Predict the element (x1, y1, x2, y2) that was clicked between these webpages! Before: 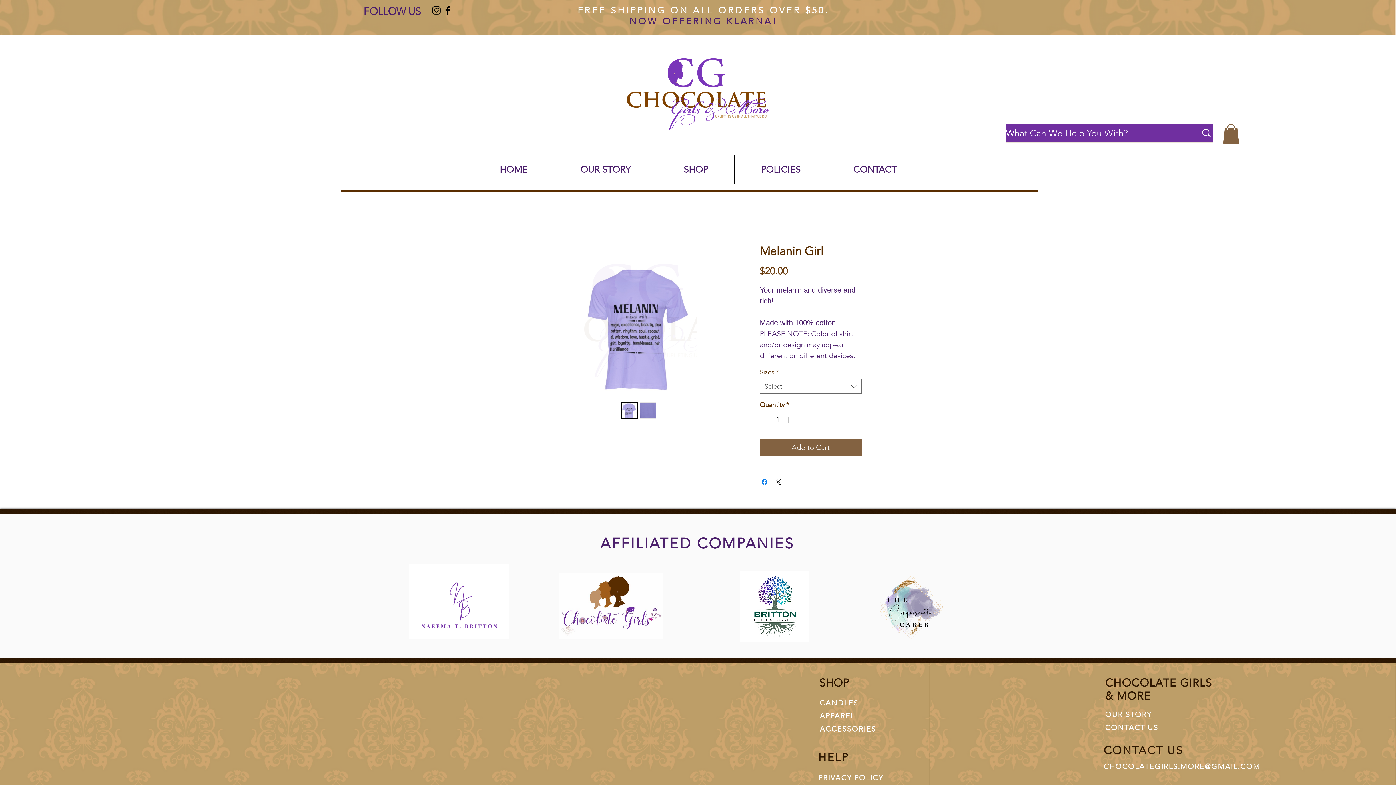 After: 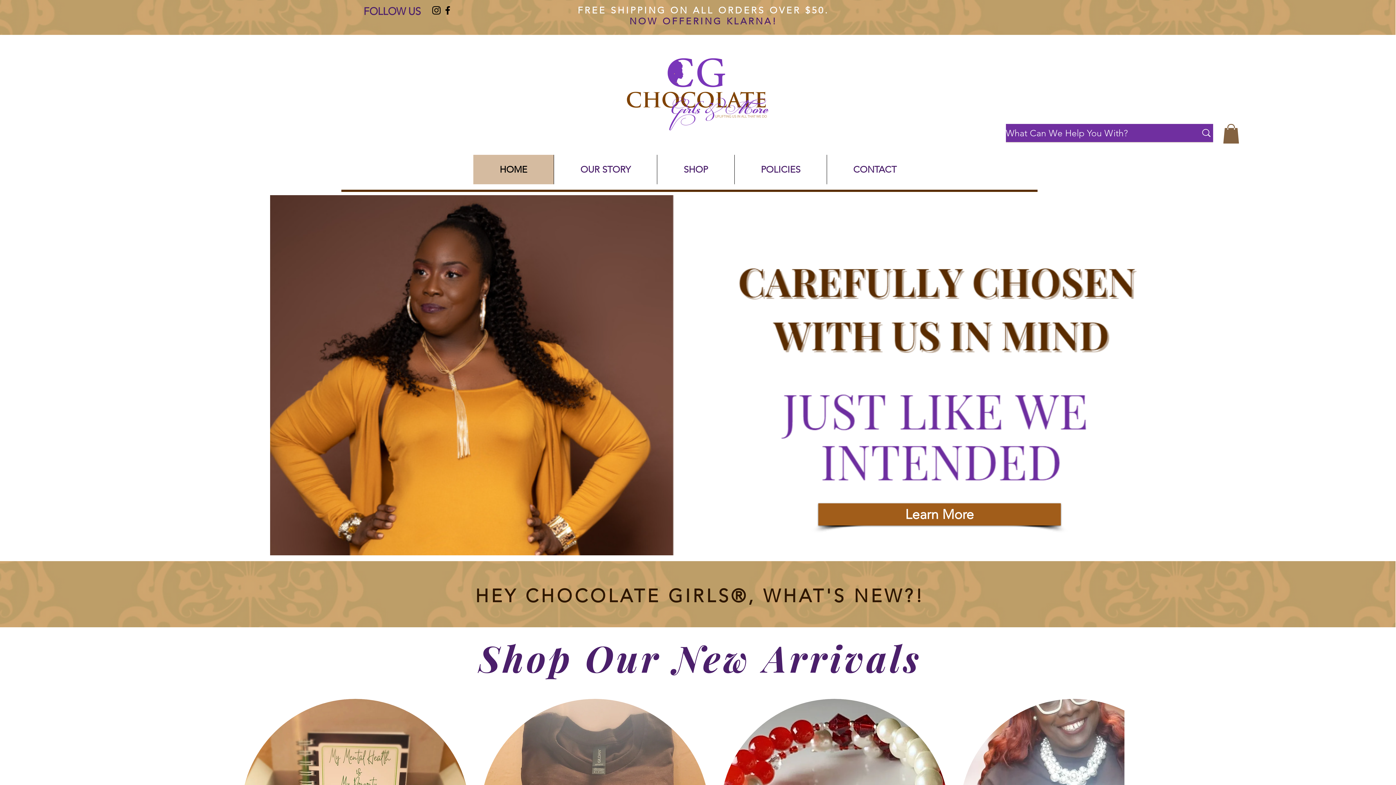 Action: label: HOME bbox: (473, 154, 553, 184)